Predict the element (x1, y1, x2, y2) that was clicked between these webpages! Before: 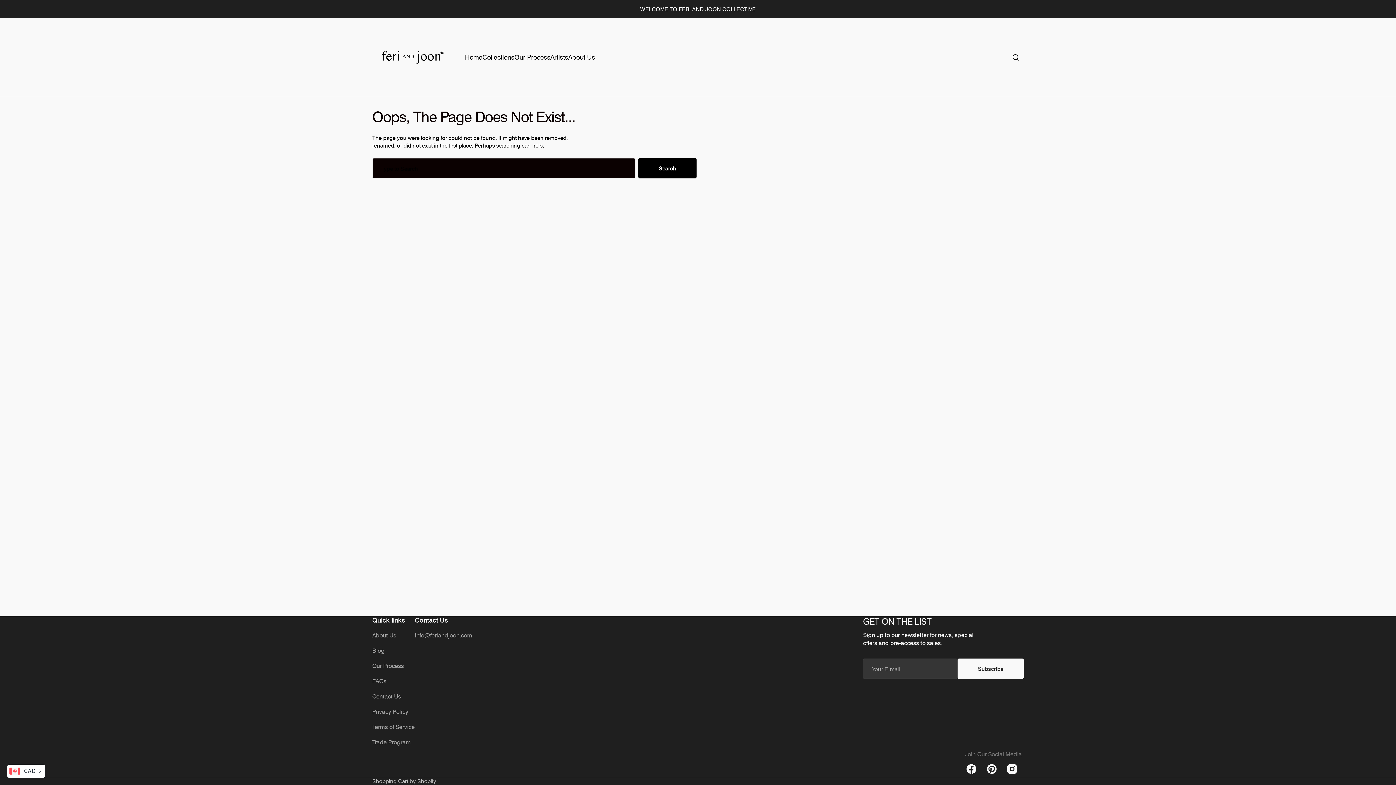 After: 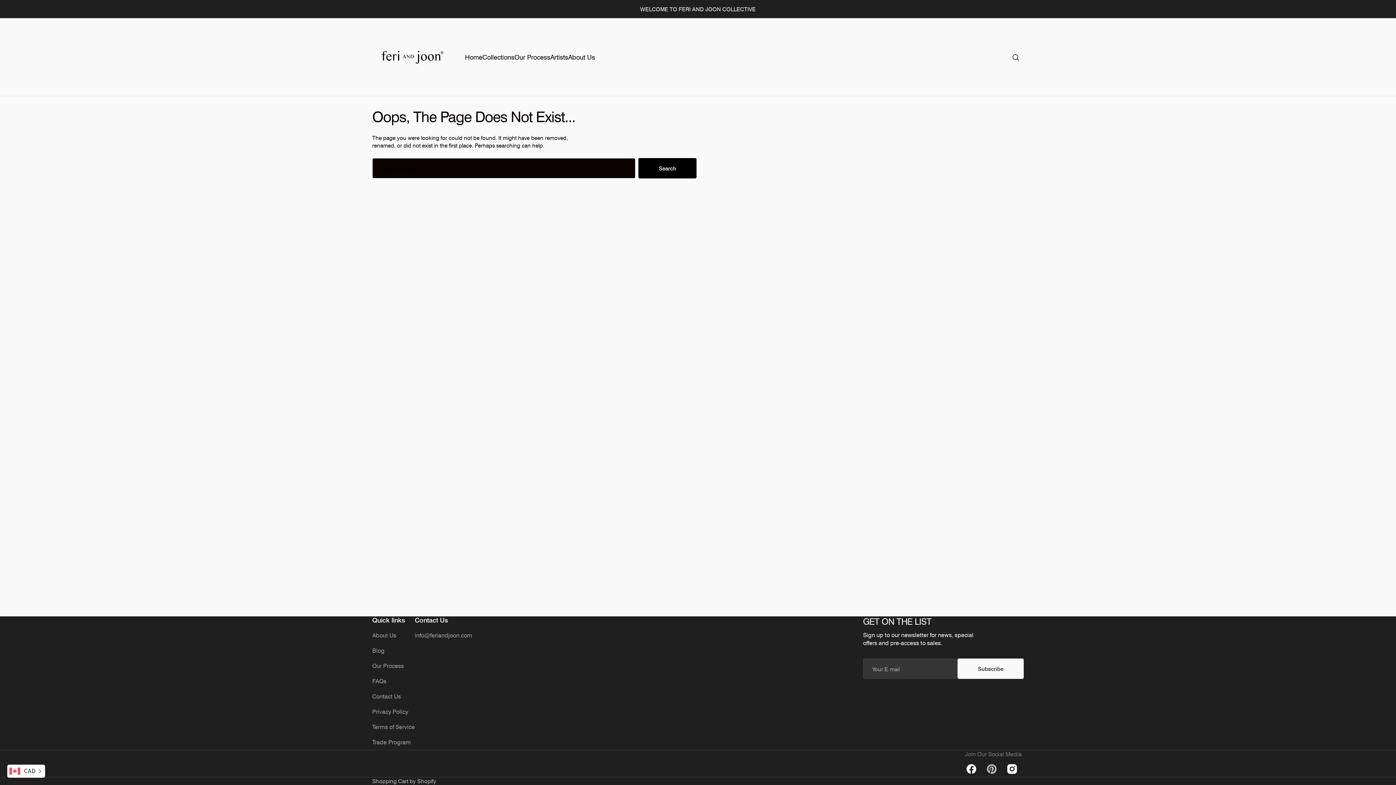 Action: bbox: (984, 761, 1000, 777) label: Pinterest